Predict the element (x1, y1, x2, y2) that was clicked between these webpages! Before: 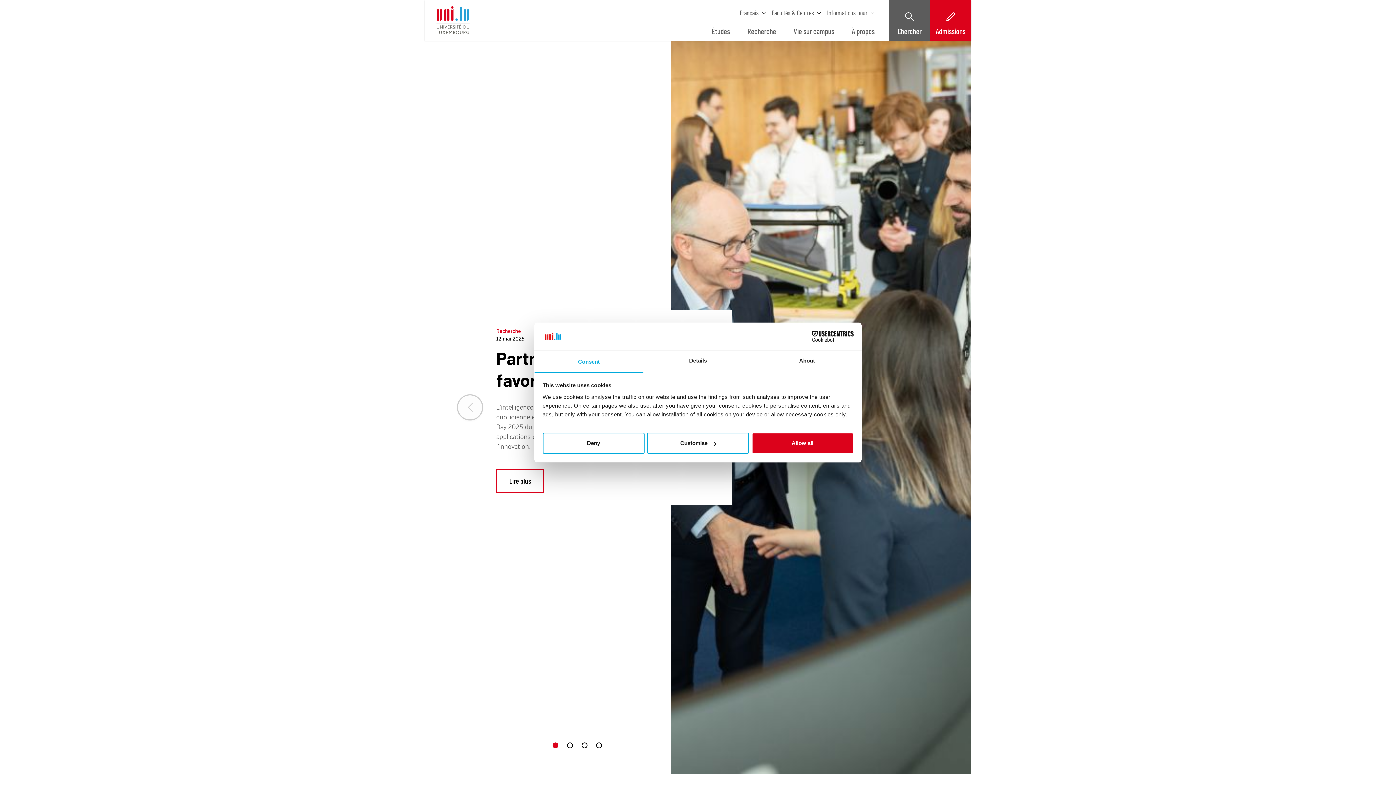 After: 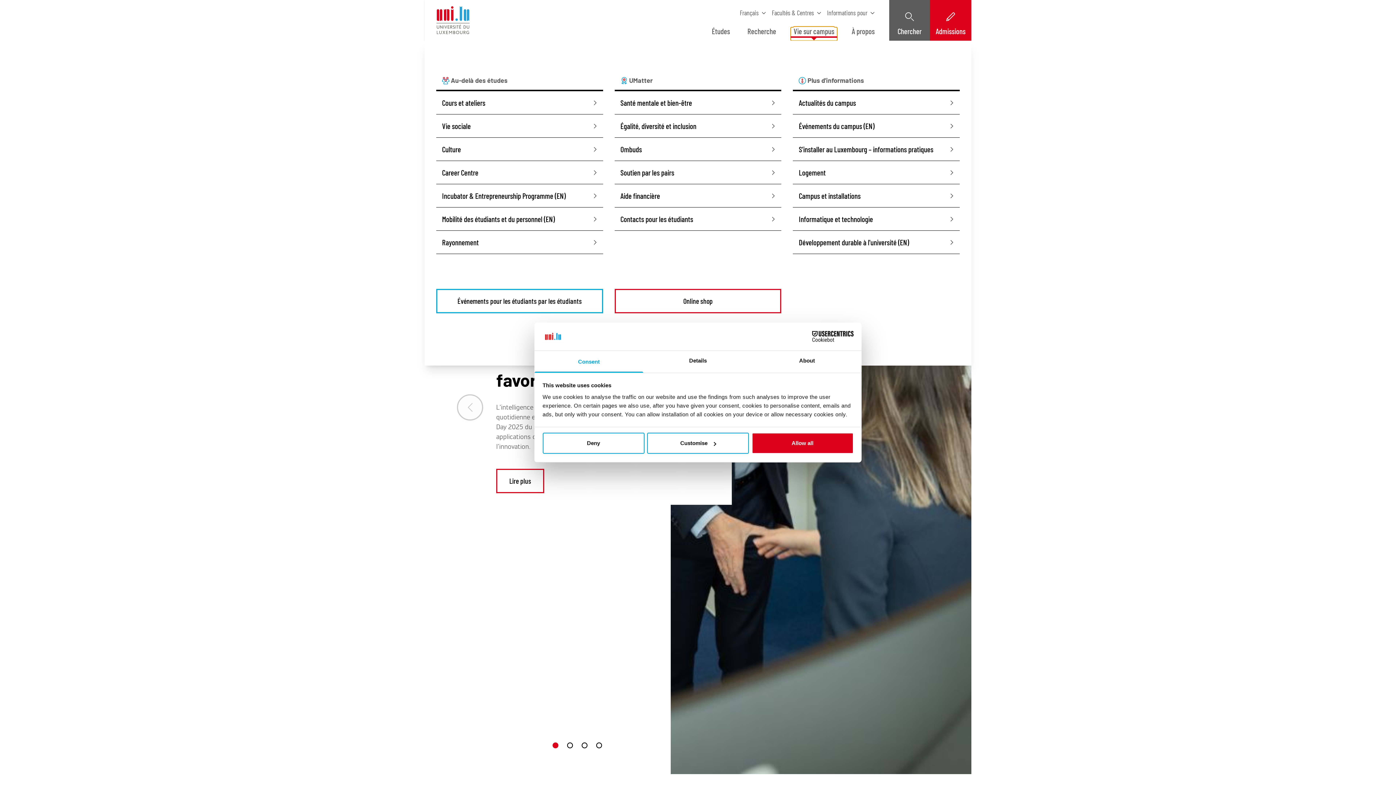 Action: label: Vie sur campus bbox: (790, 27, 837, 40)